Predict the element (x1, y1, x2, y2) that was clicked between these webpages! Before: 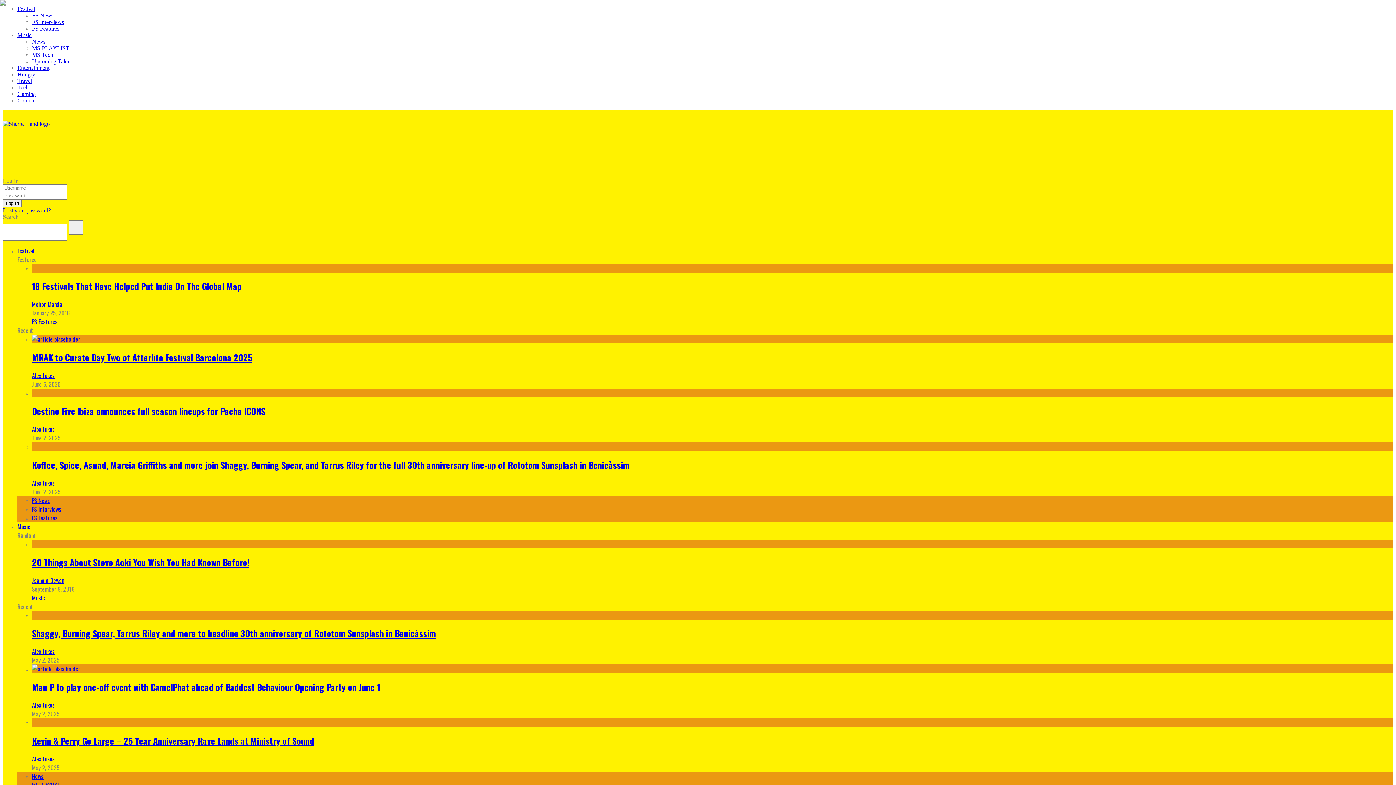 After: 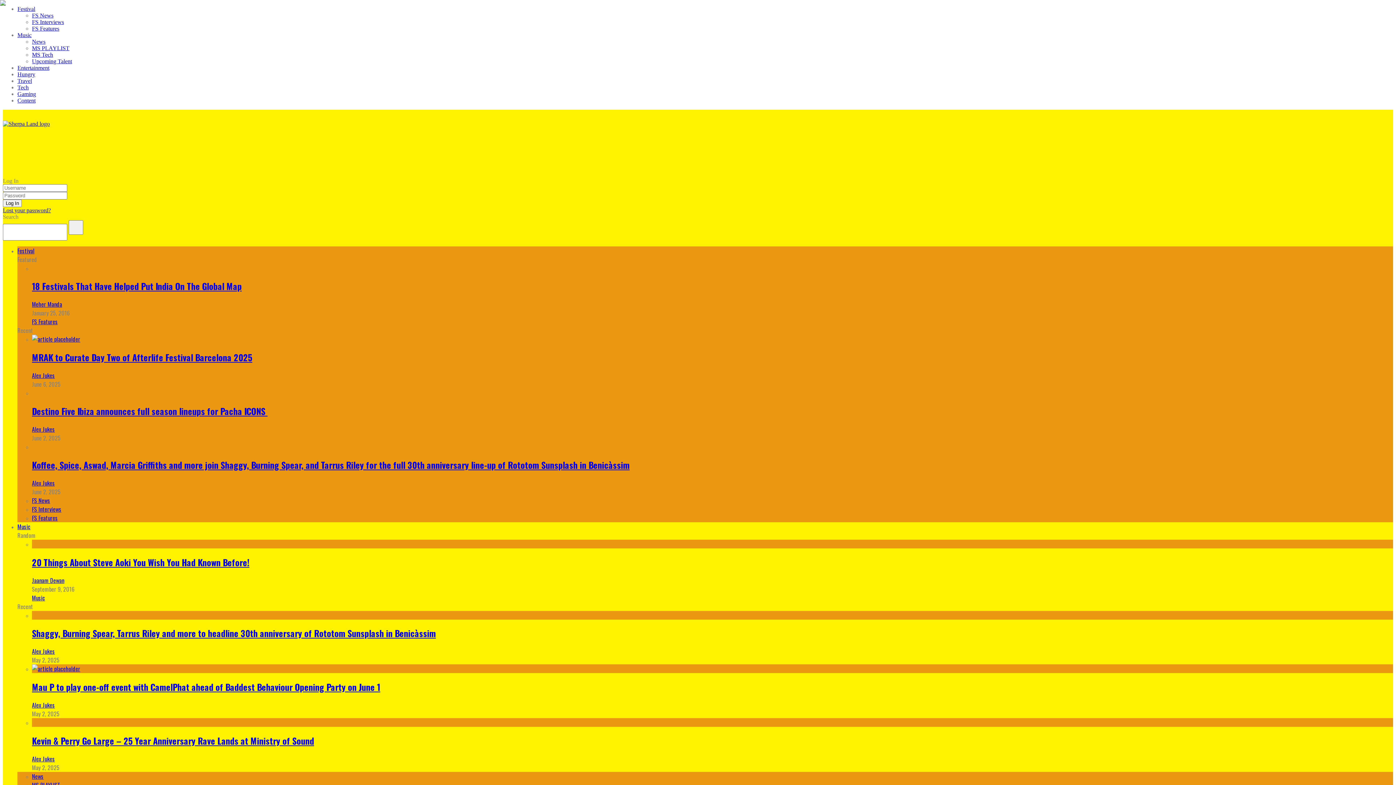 Action: bbox: (32, 335, 80, 343)